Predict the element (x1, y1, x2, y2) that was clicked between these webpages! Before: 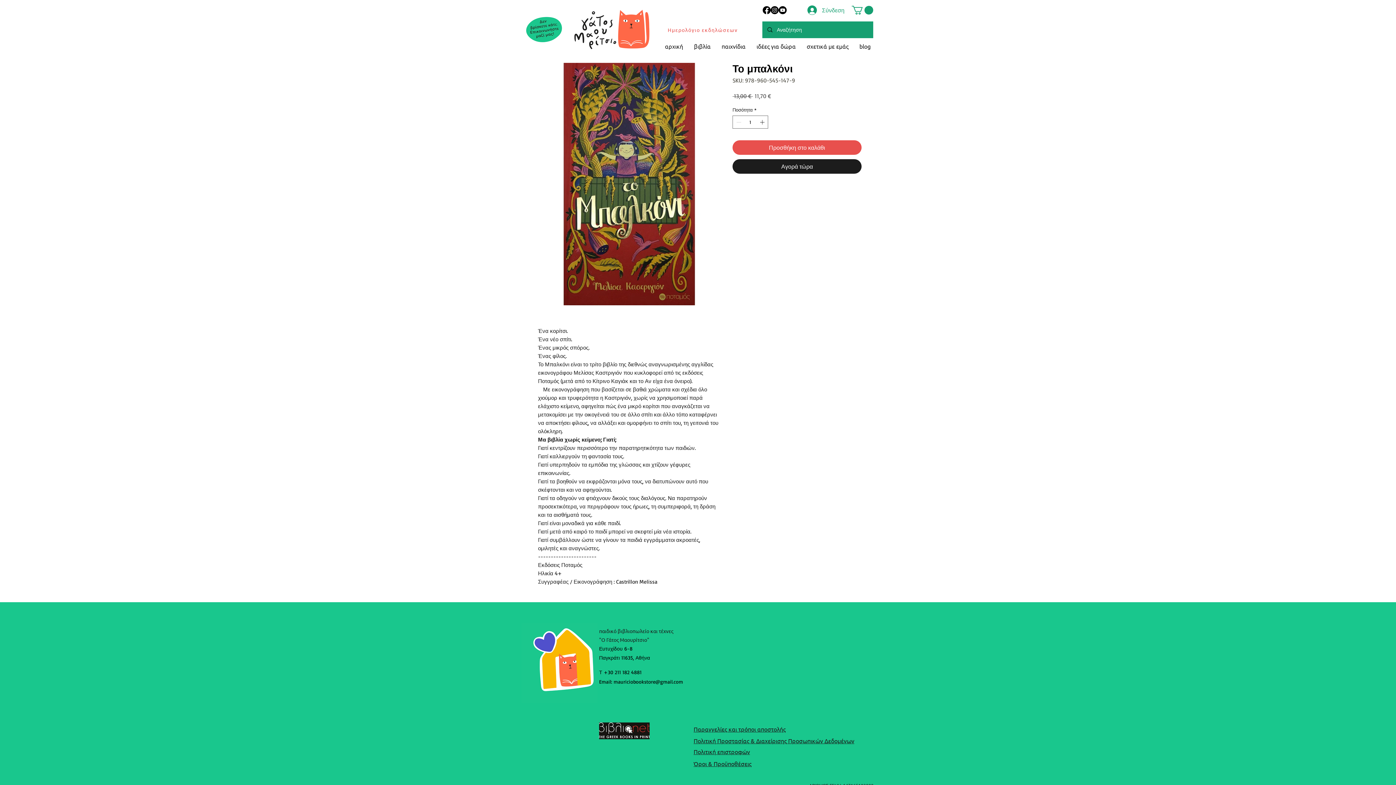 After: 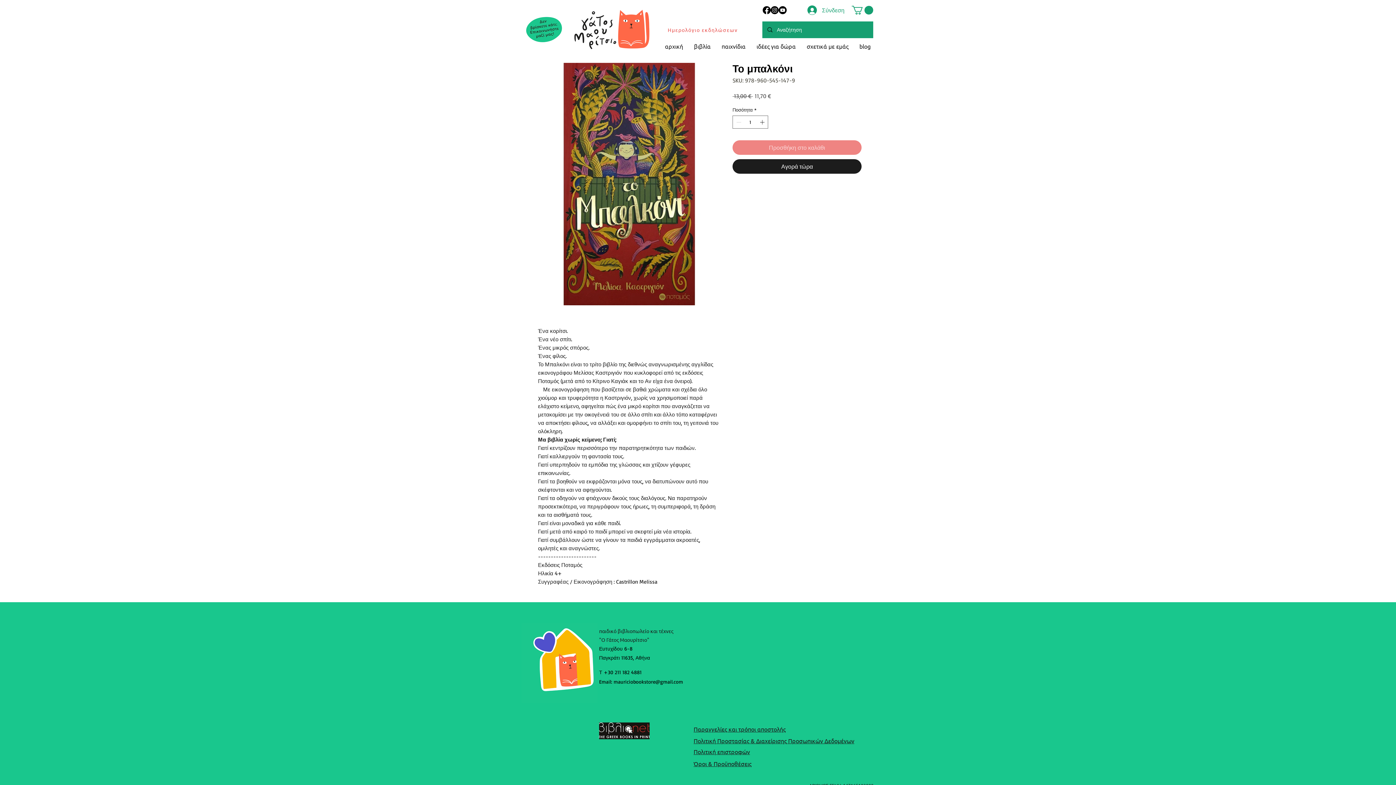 Action: bbox: (732, 140, 861, 154) label: Προσθήκη στο καλάθι